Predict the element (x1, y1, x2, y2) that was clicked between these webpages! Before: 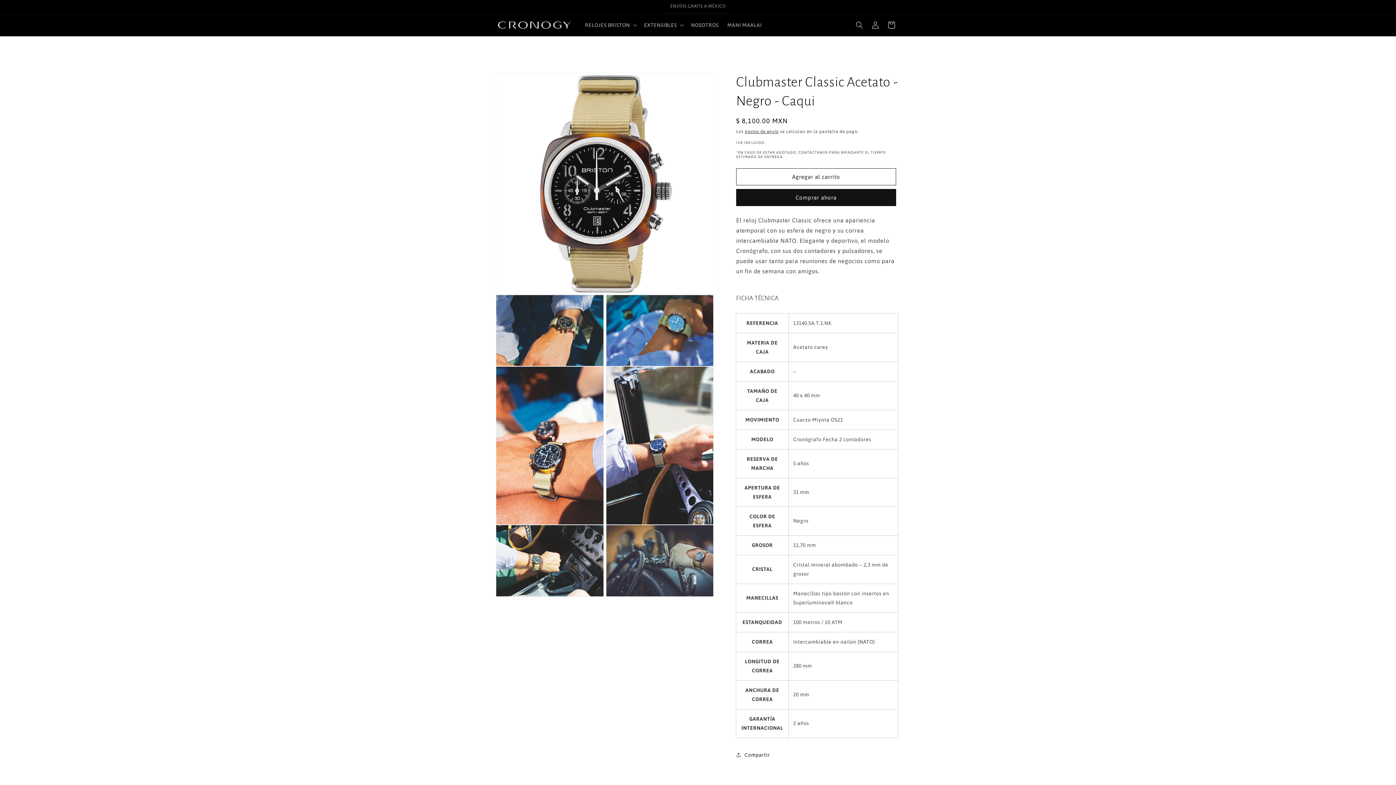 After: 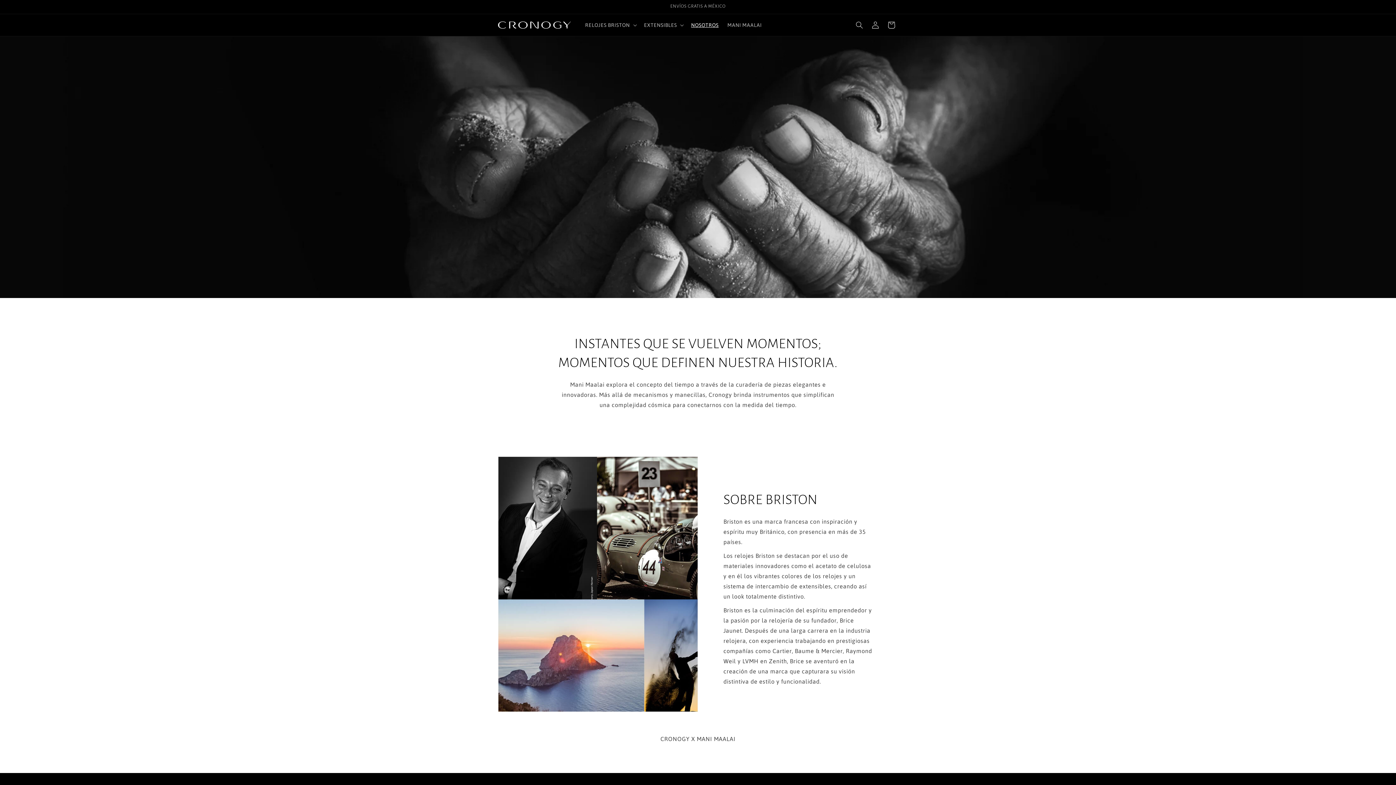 Action: label: NOSOTROS bbox: (686, 17, 723, 32)